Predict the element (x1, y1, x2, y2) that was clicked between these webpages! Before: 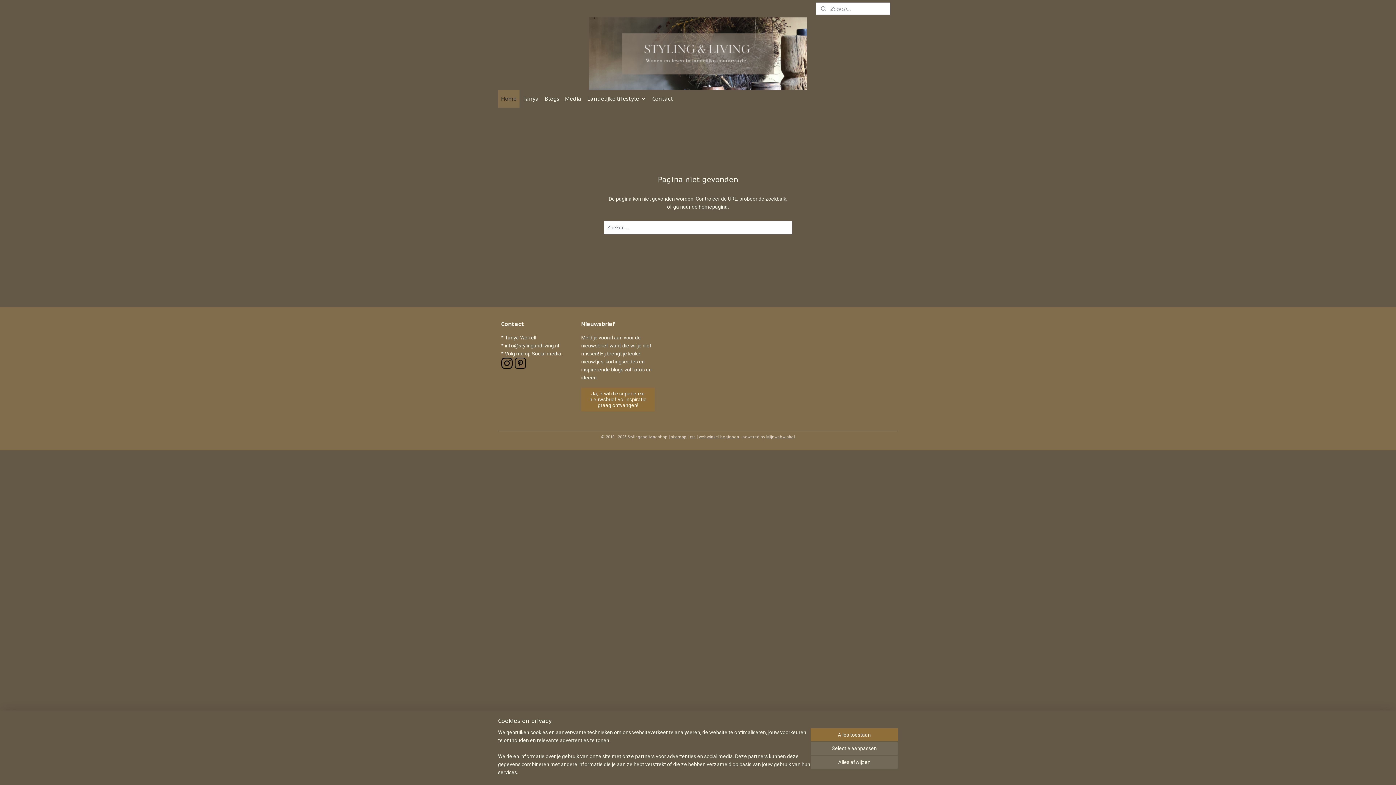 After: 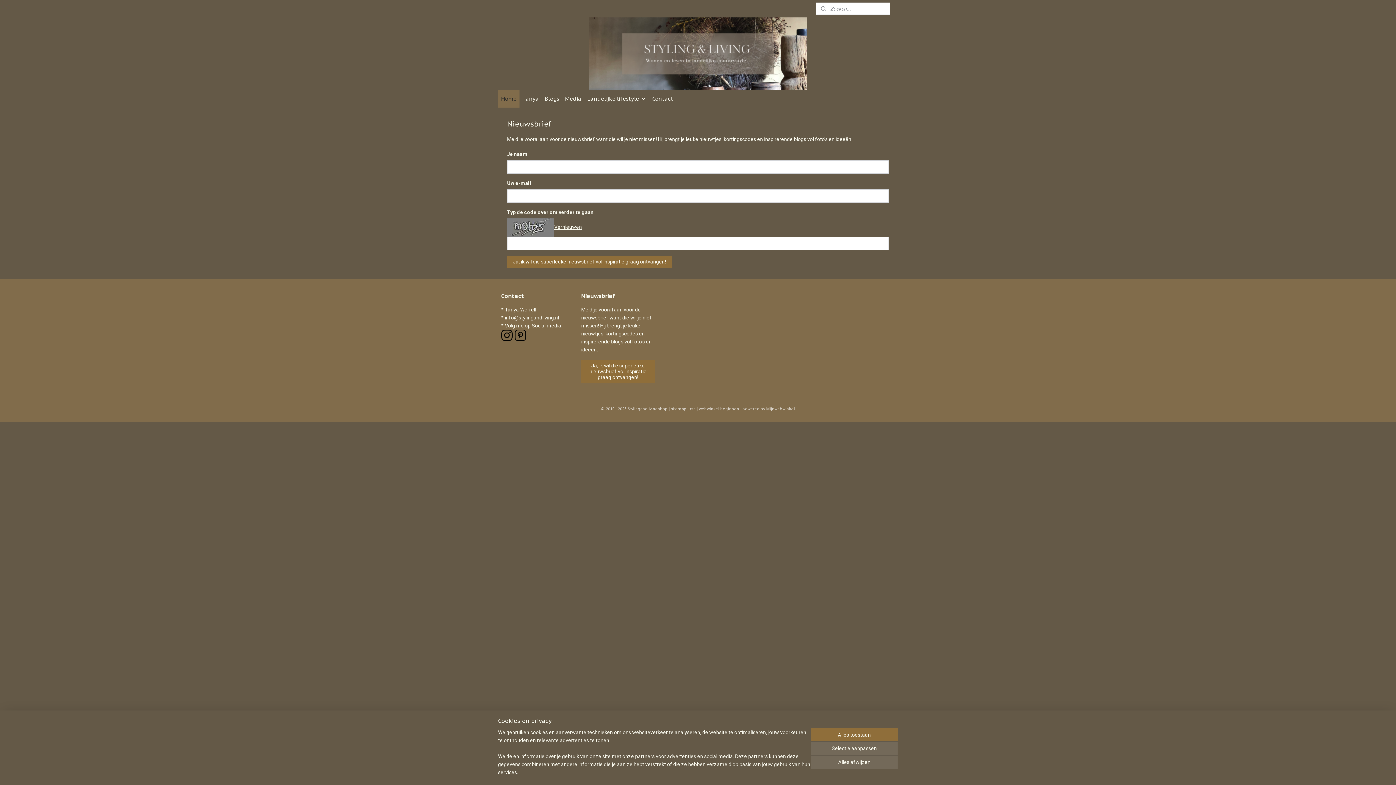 Action: bbox: (581, 388, 655, 411) label: Ja, ik wil die superleuke nieuwsbrief vol inspiratie graag ontvangen!